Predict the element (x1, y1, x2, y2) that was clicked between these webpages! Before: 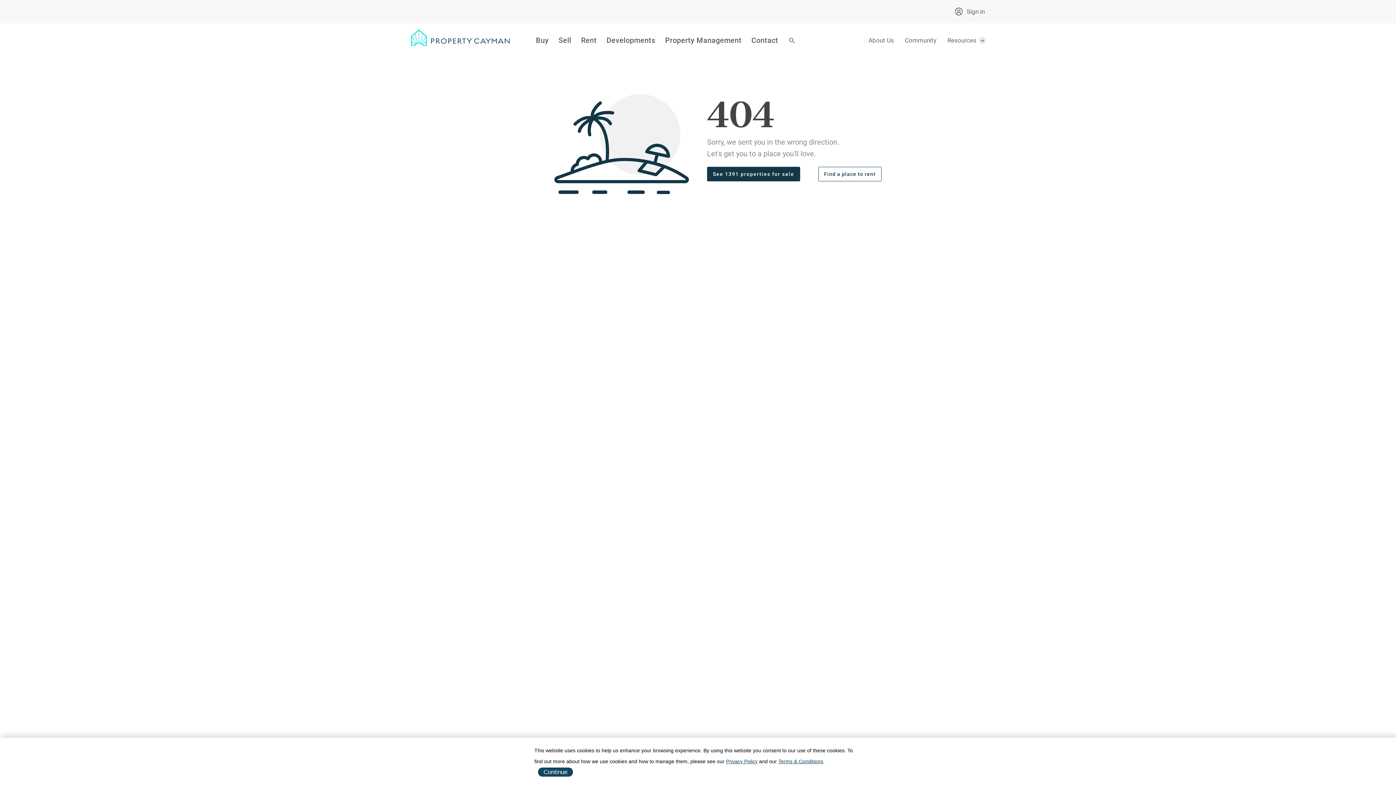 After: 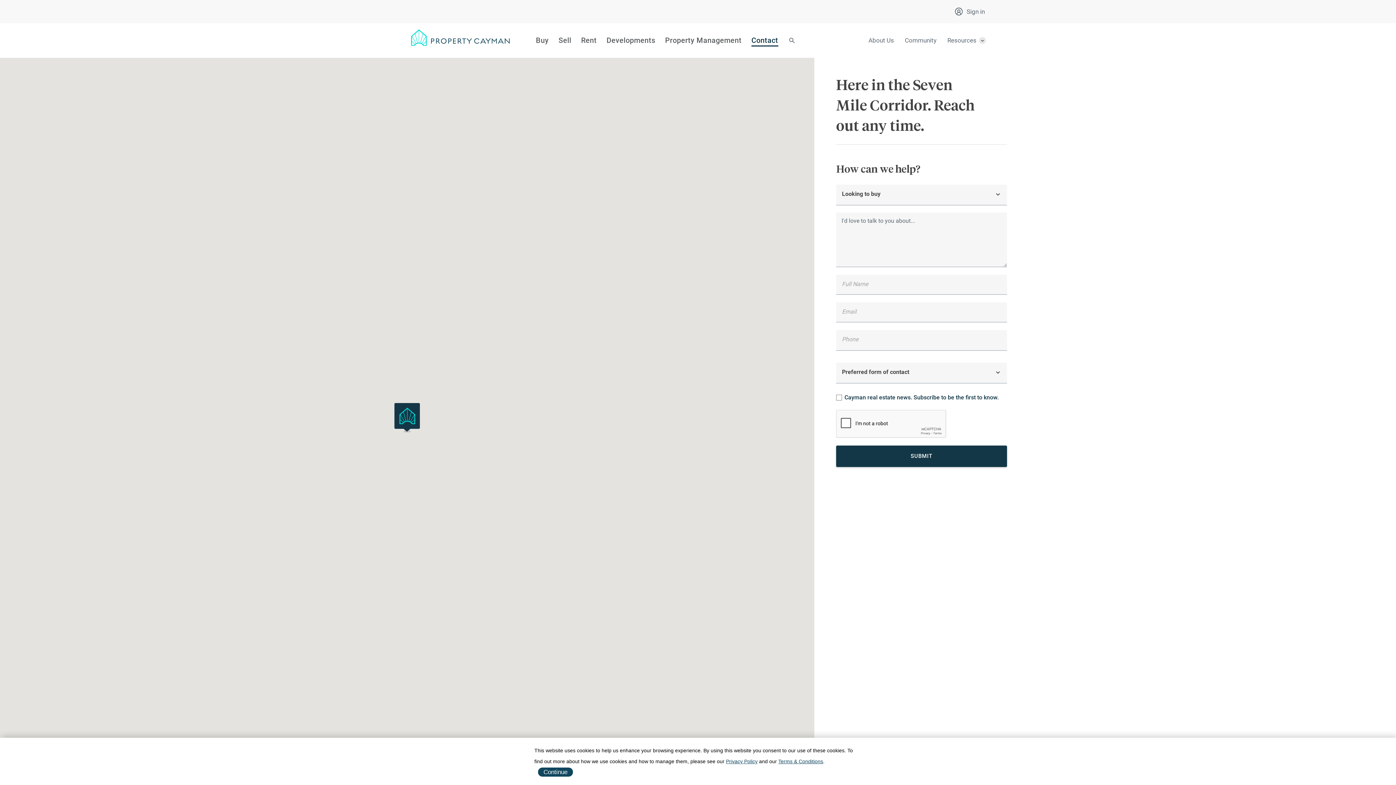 Action: label: Contact bbox: (751, 36, 778, 44)